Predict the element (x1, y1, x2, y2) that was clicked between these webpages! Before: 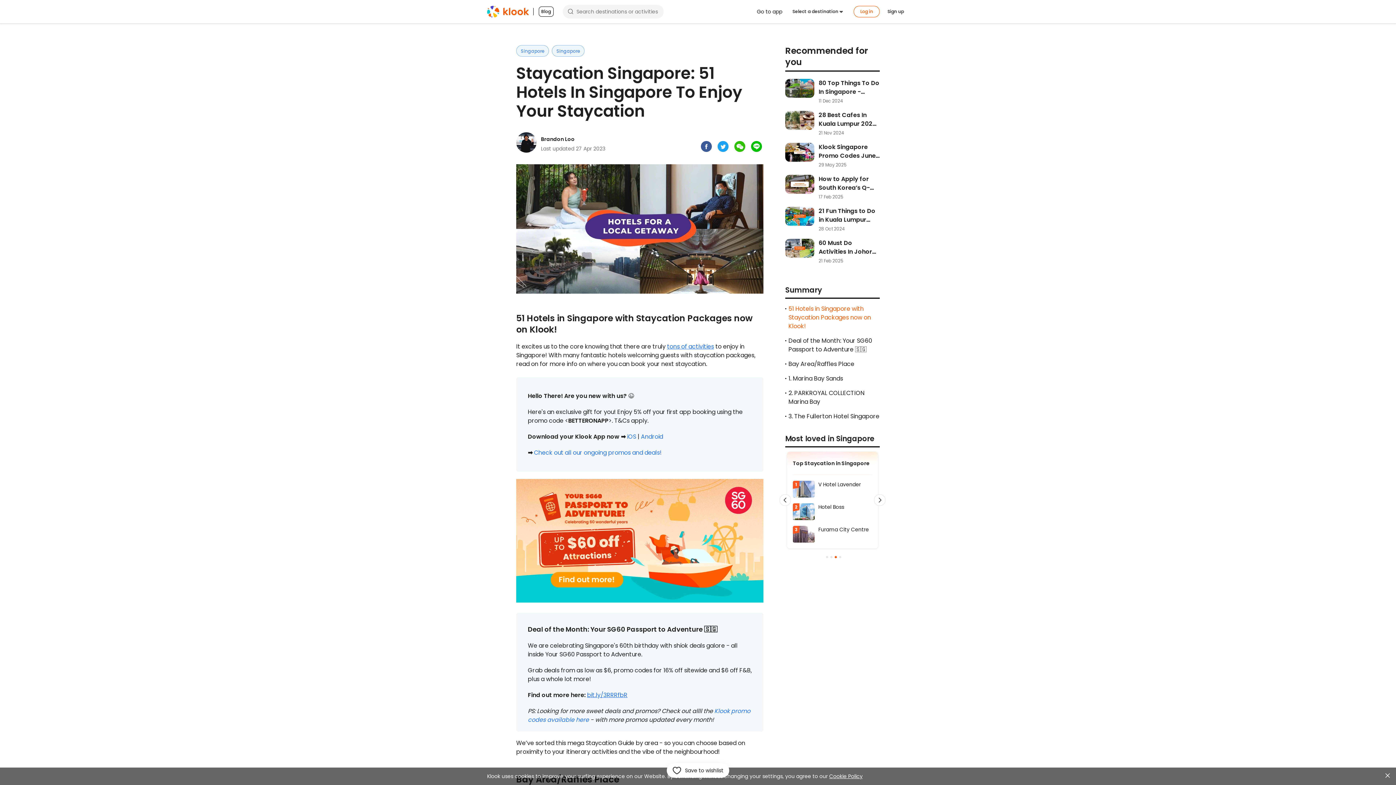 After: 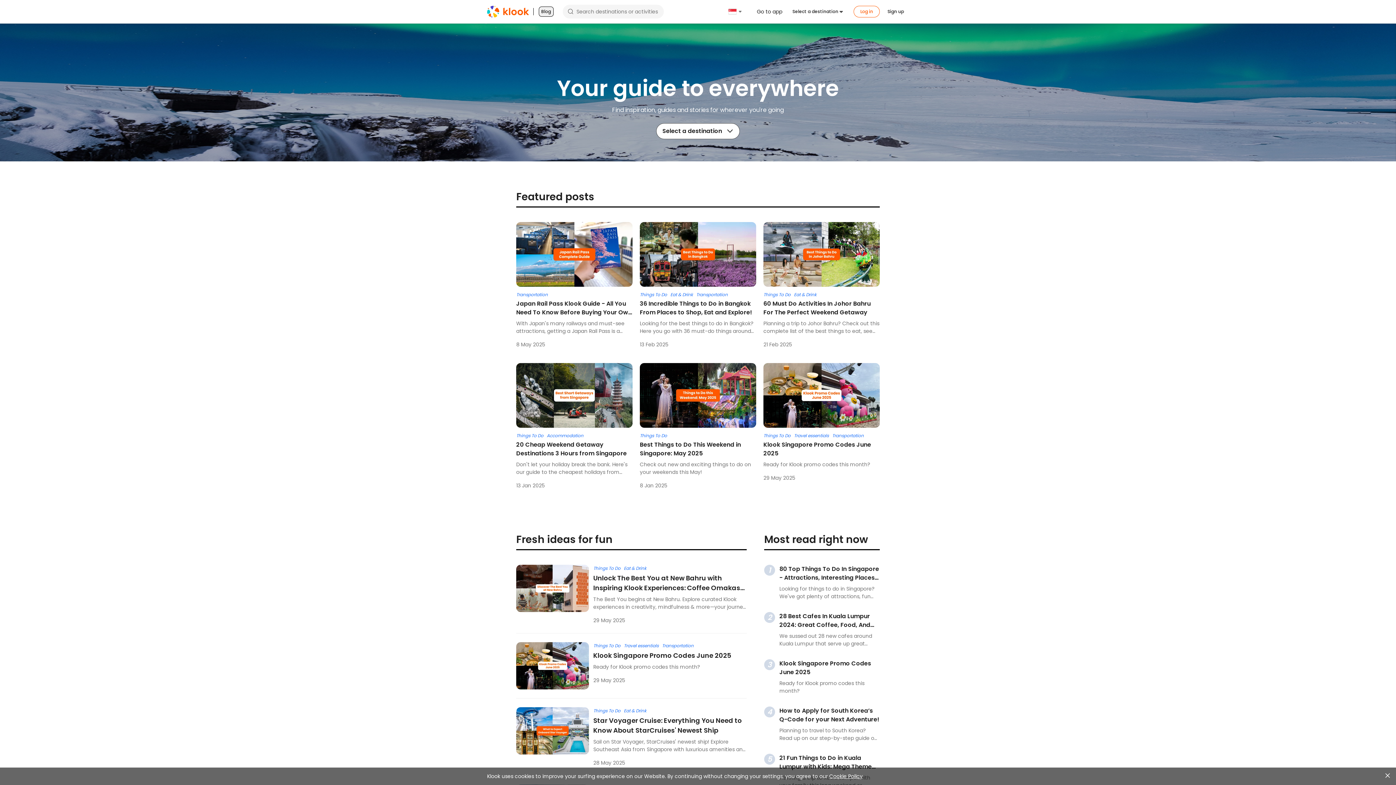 Action: bbox: (538, 7, 553, 16) label: Blog